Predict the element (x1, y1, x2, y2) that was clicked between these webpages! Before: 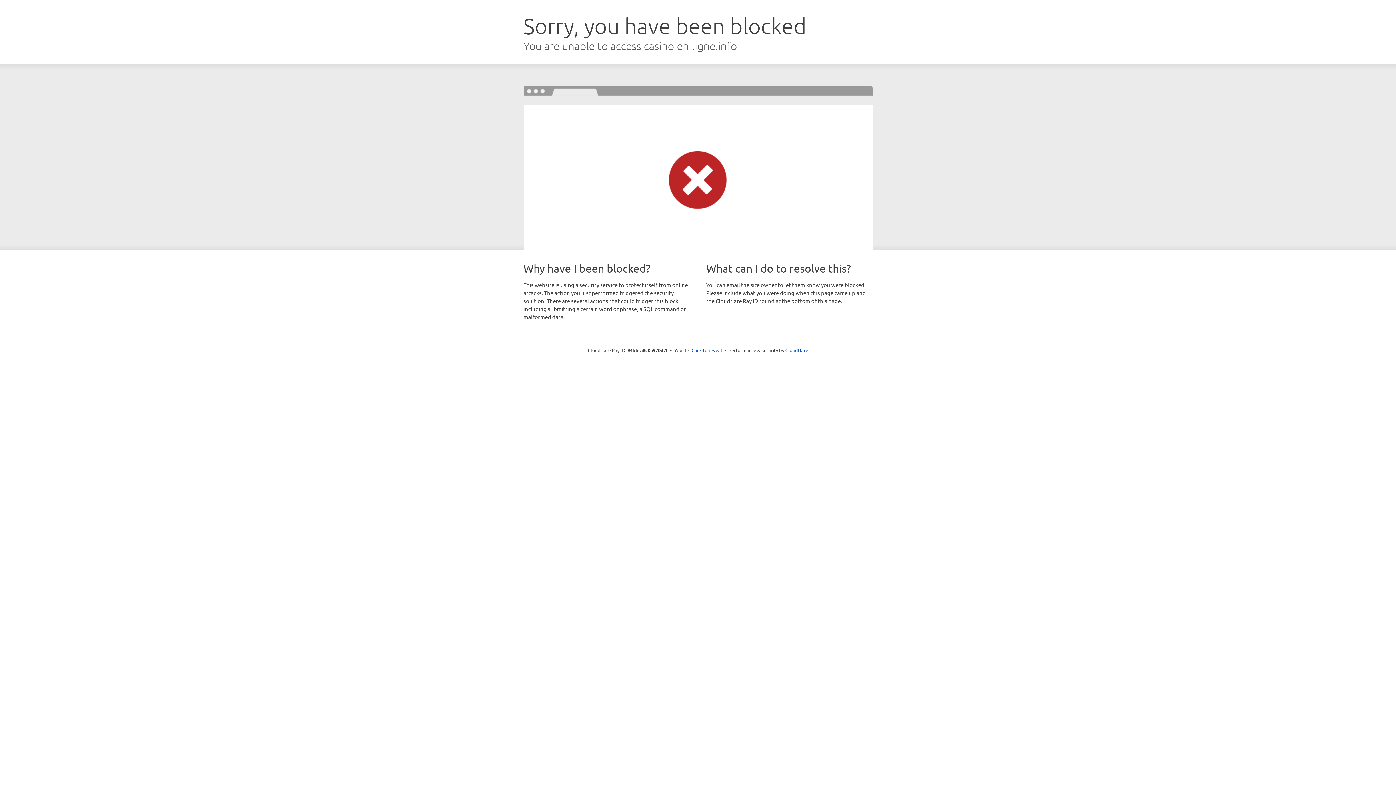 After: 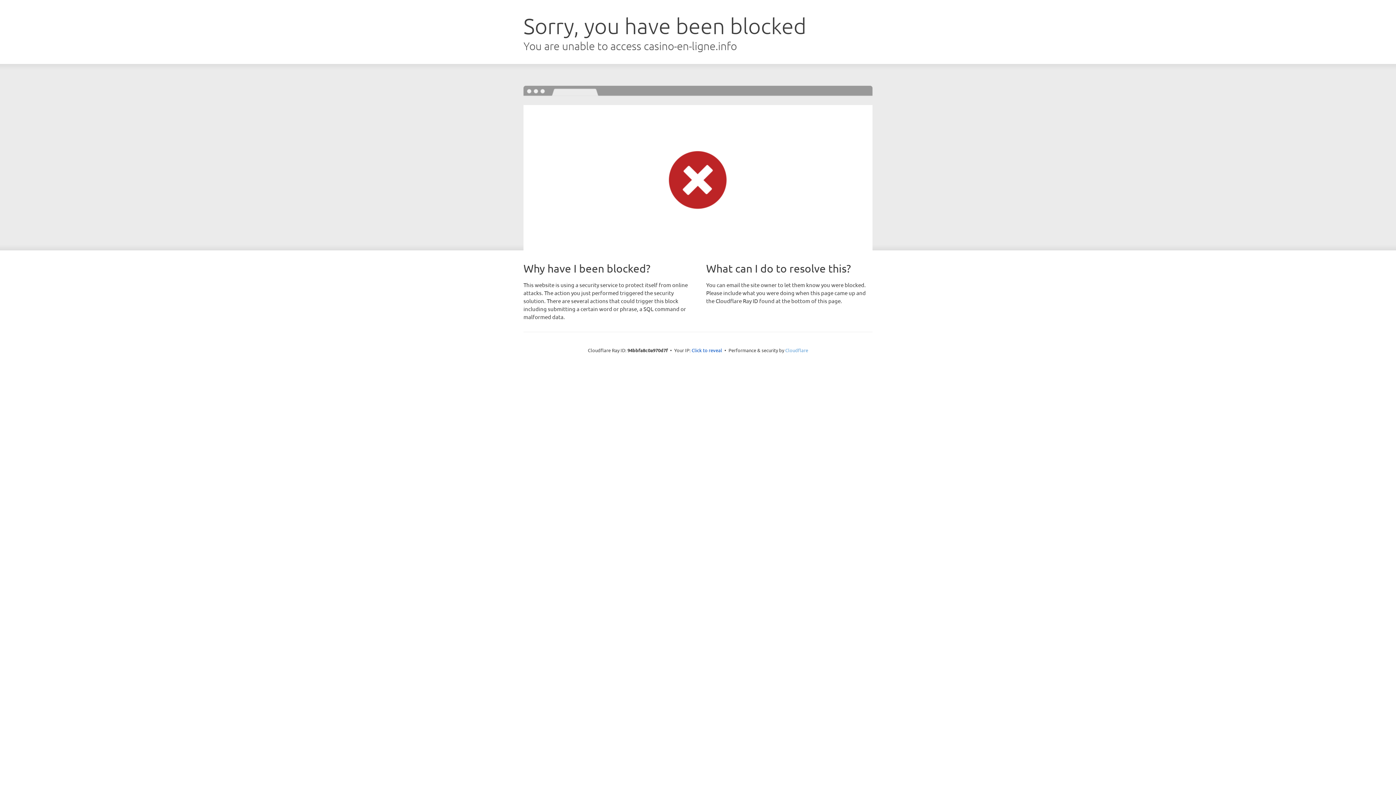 Action: bbox: (785, 347, 808, 353) label: Cloudflare